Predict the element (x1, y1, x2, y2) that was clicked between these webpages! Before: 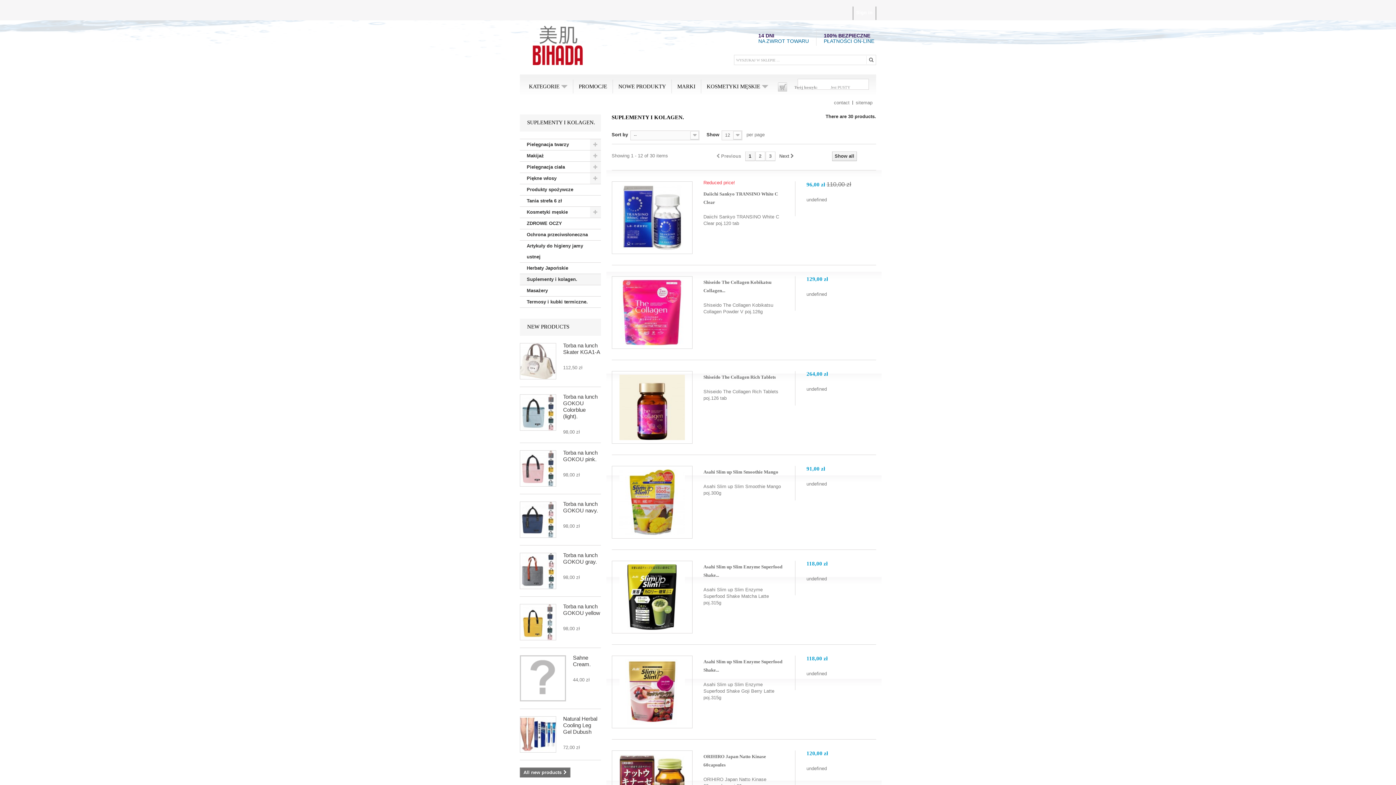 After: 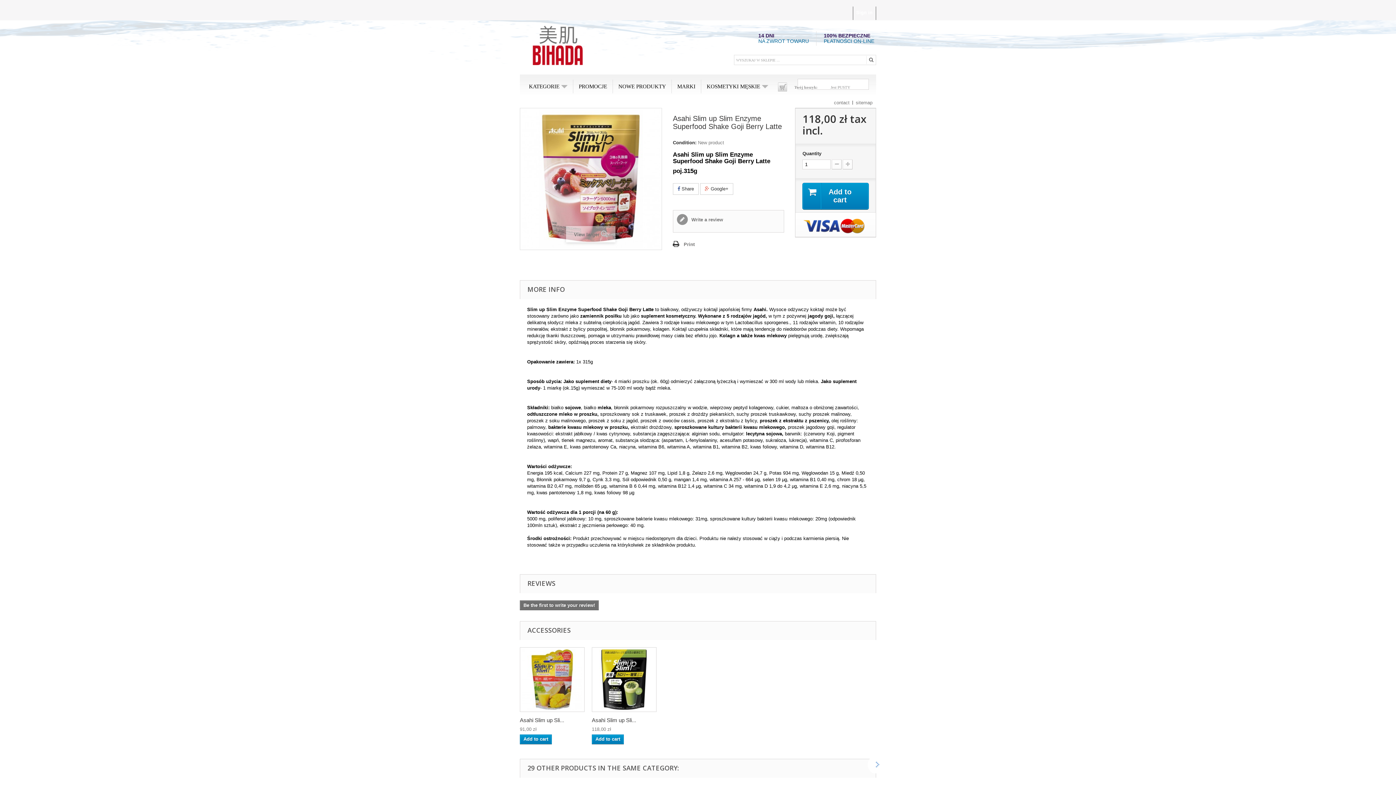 Action: bbox: (703, 657, 784, 674) label: Asahi Slim up Slim Enzyme Superfood Shake...